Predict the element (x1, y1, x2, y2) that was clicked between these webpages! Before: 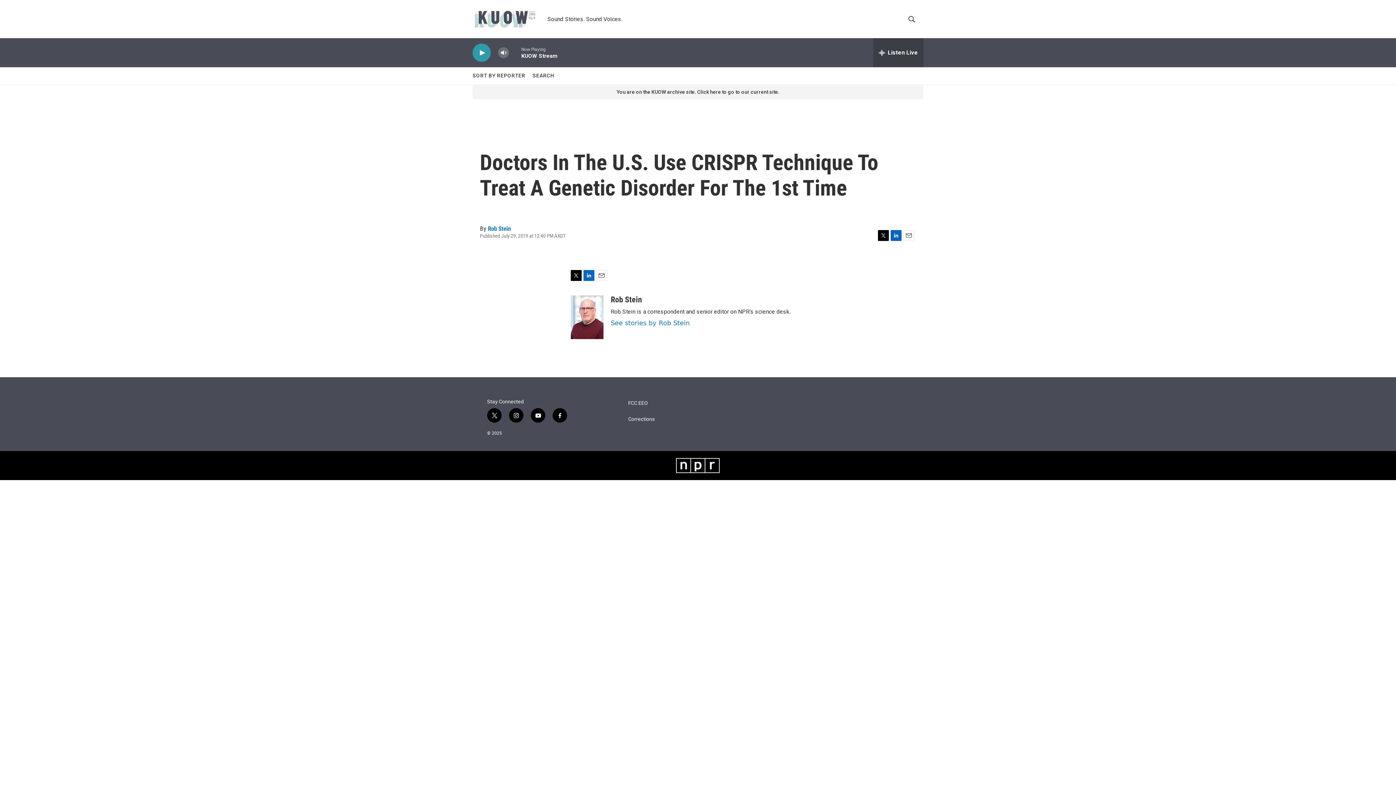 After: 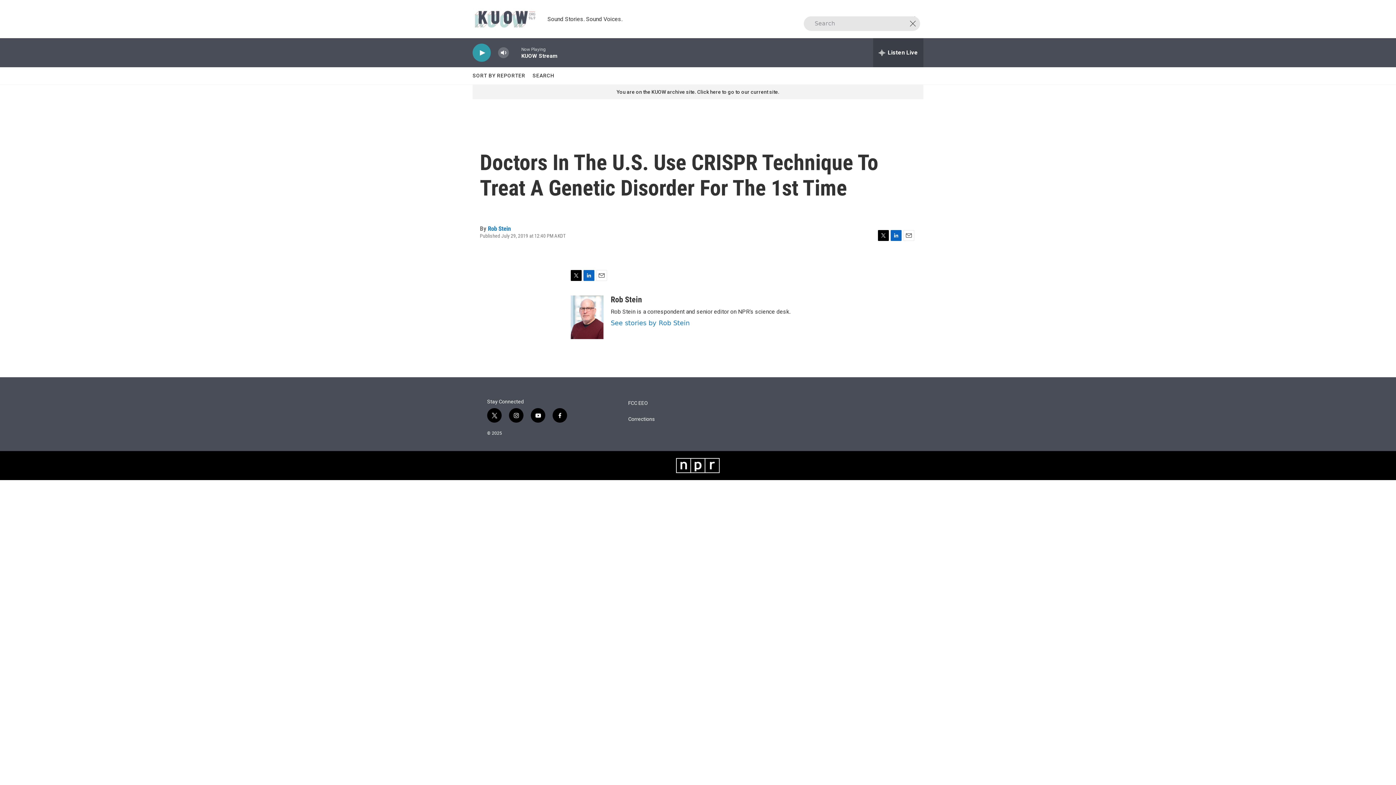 Action: label: header-search-icon bbox: (905, 15, 918, 22)